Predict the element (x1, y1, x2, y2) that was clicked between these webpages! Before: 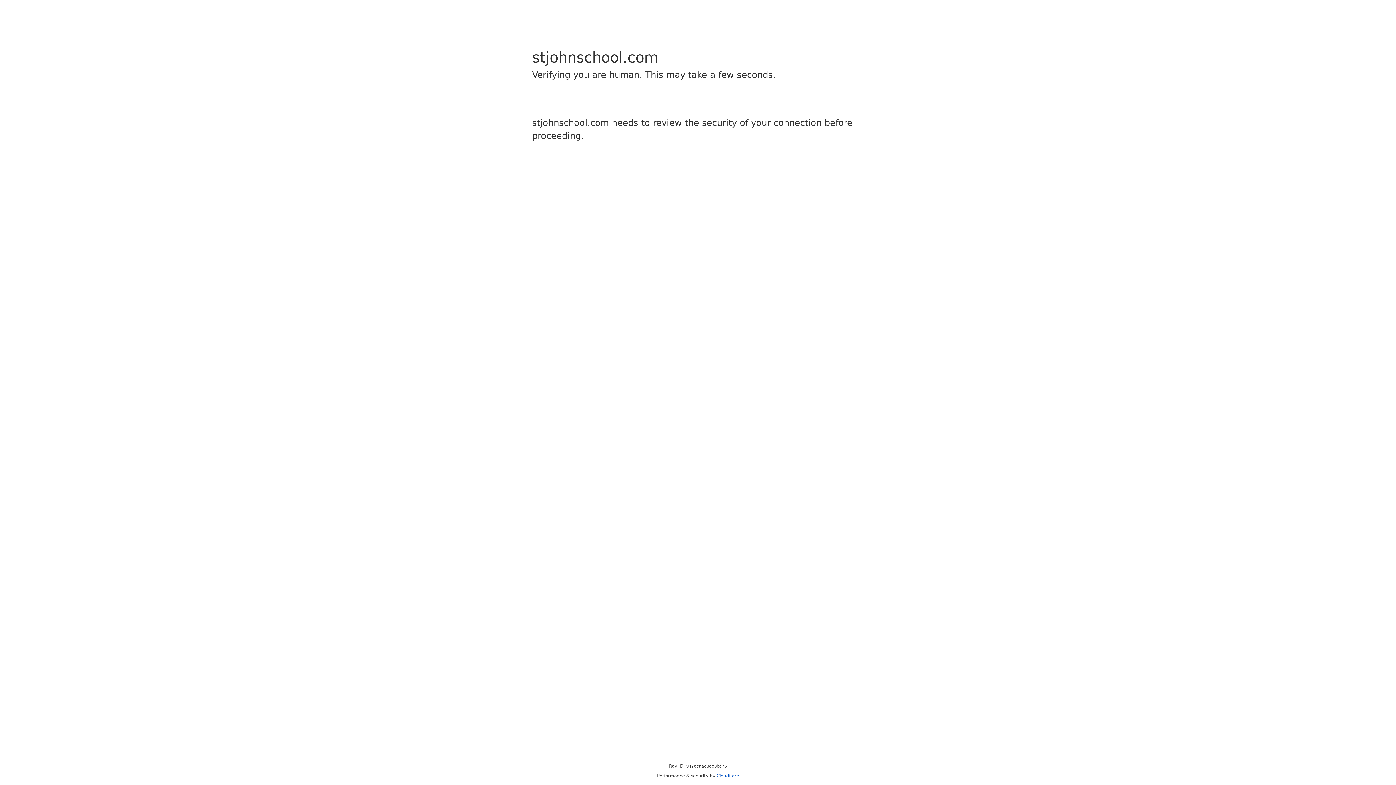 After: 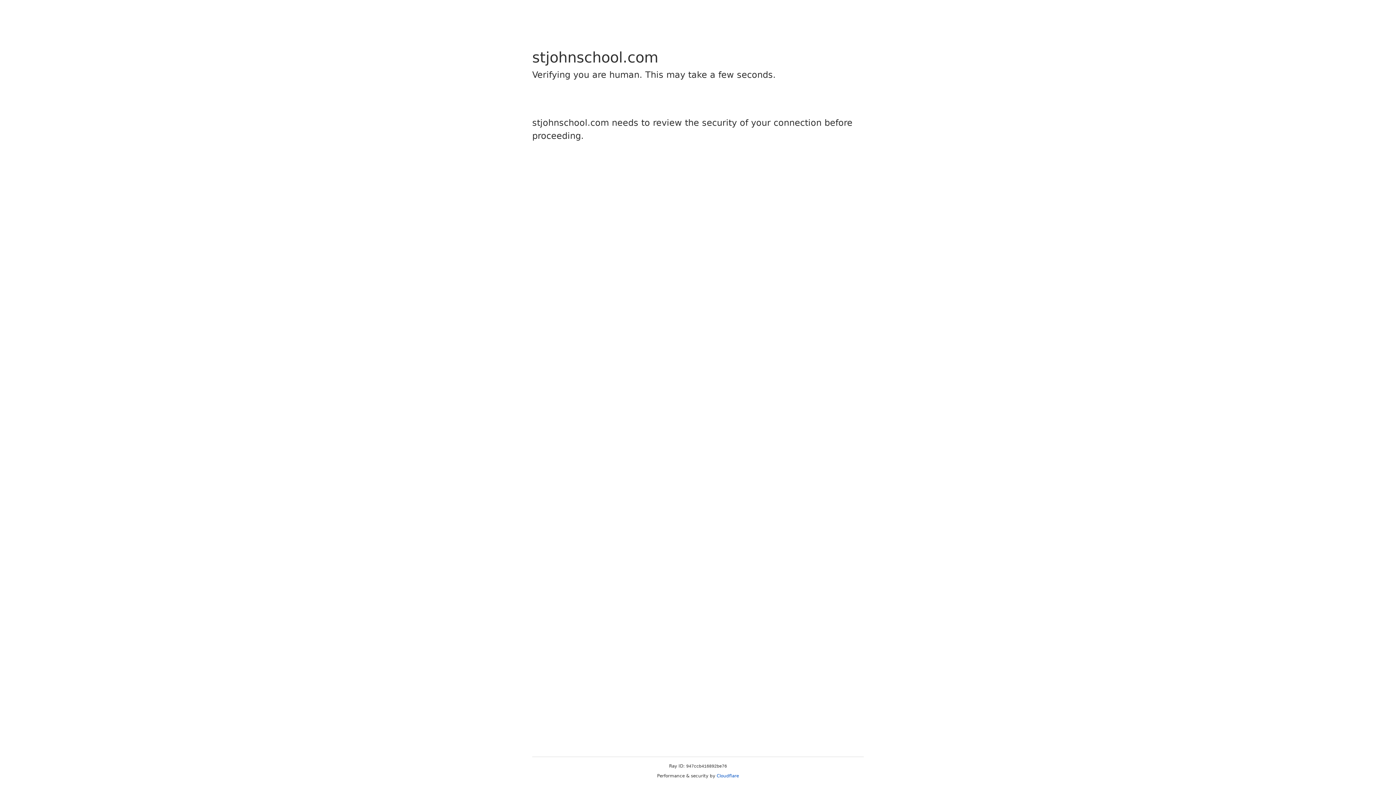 Action: bbox: (716, 773, 739, 778) label: Cloudflare